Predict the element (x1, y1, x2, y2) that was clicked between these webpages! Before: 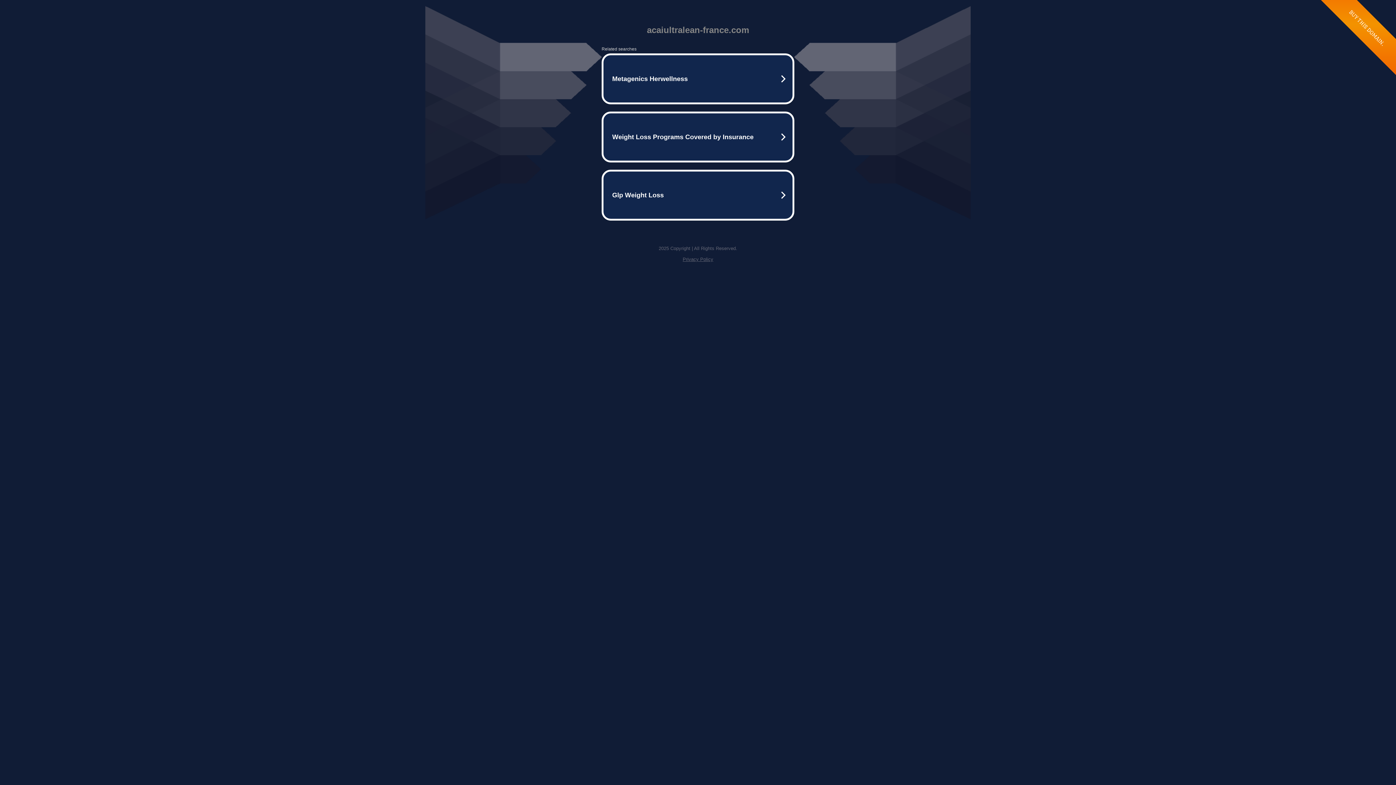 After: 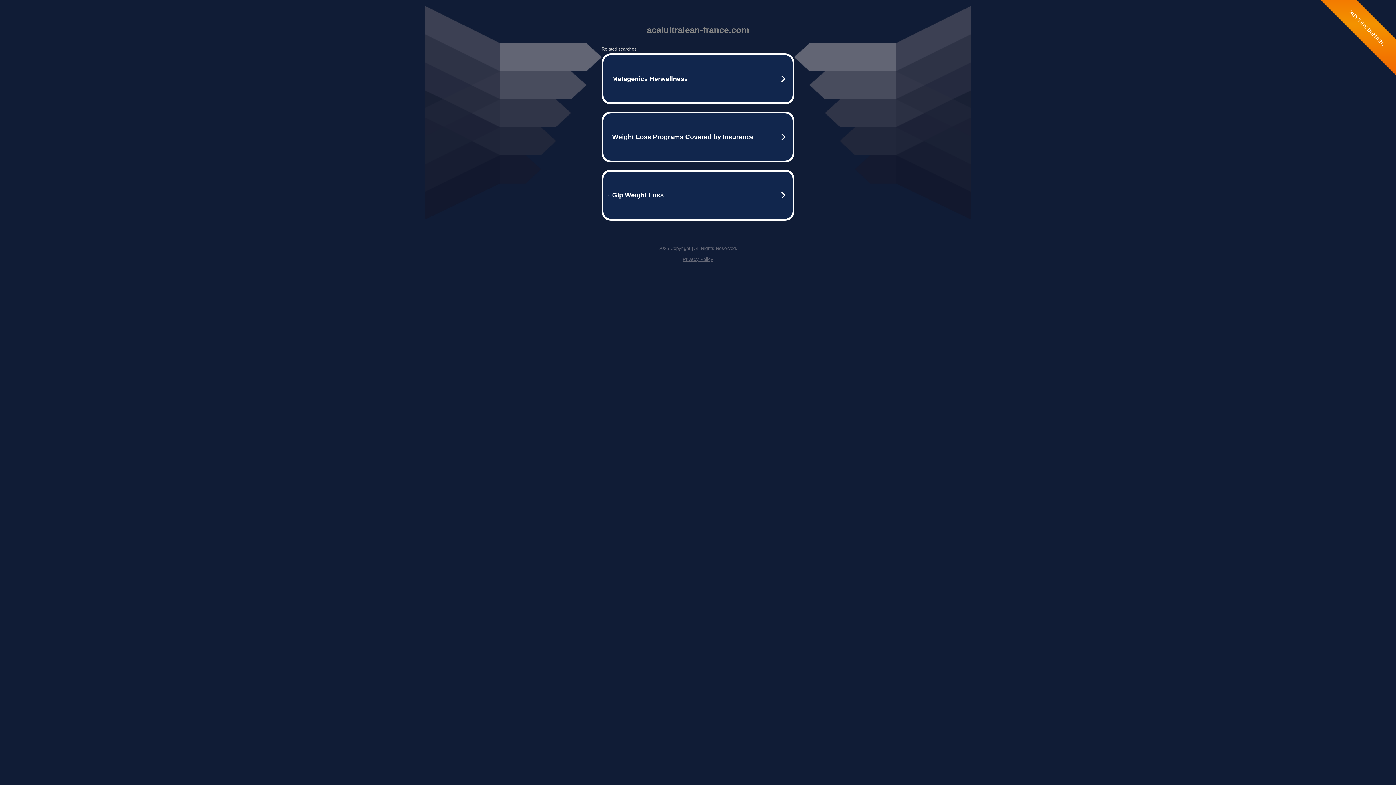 Action: label: Privacy Policy bbox: (682, 256, 713, 262)